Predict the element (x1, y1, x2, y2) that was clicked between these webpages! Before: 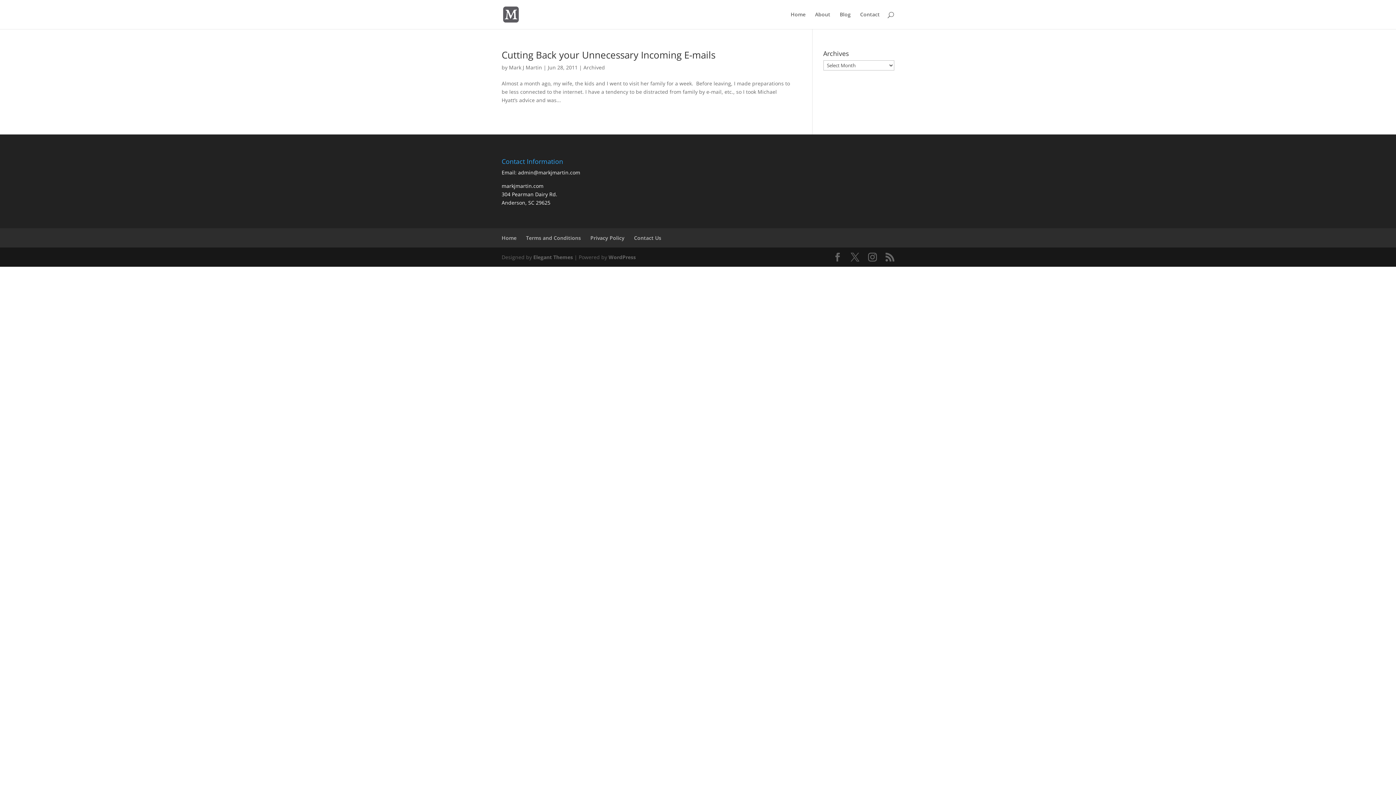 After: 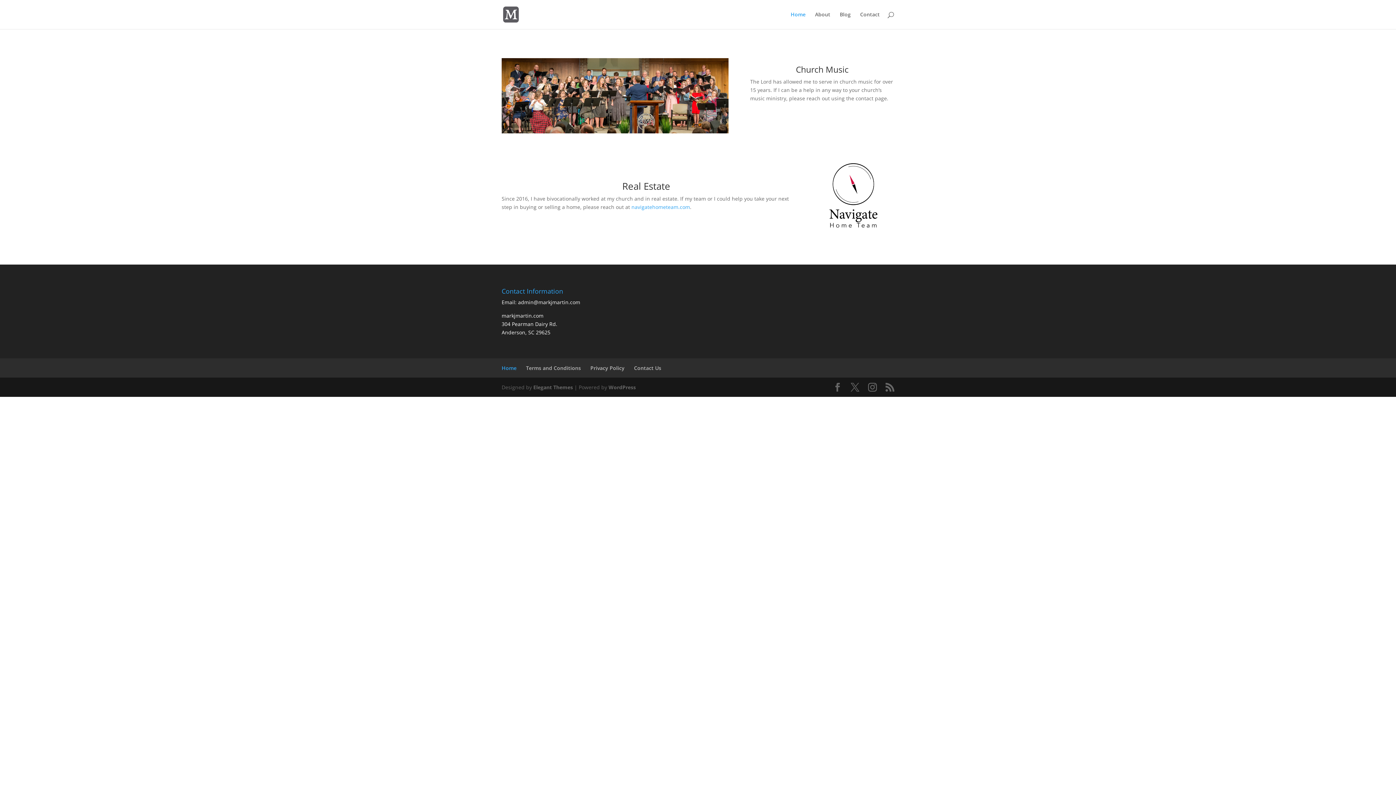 Action: label: Home bbox: (790, 12, 805, 29)